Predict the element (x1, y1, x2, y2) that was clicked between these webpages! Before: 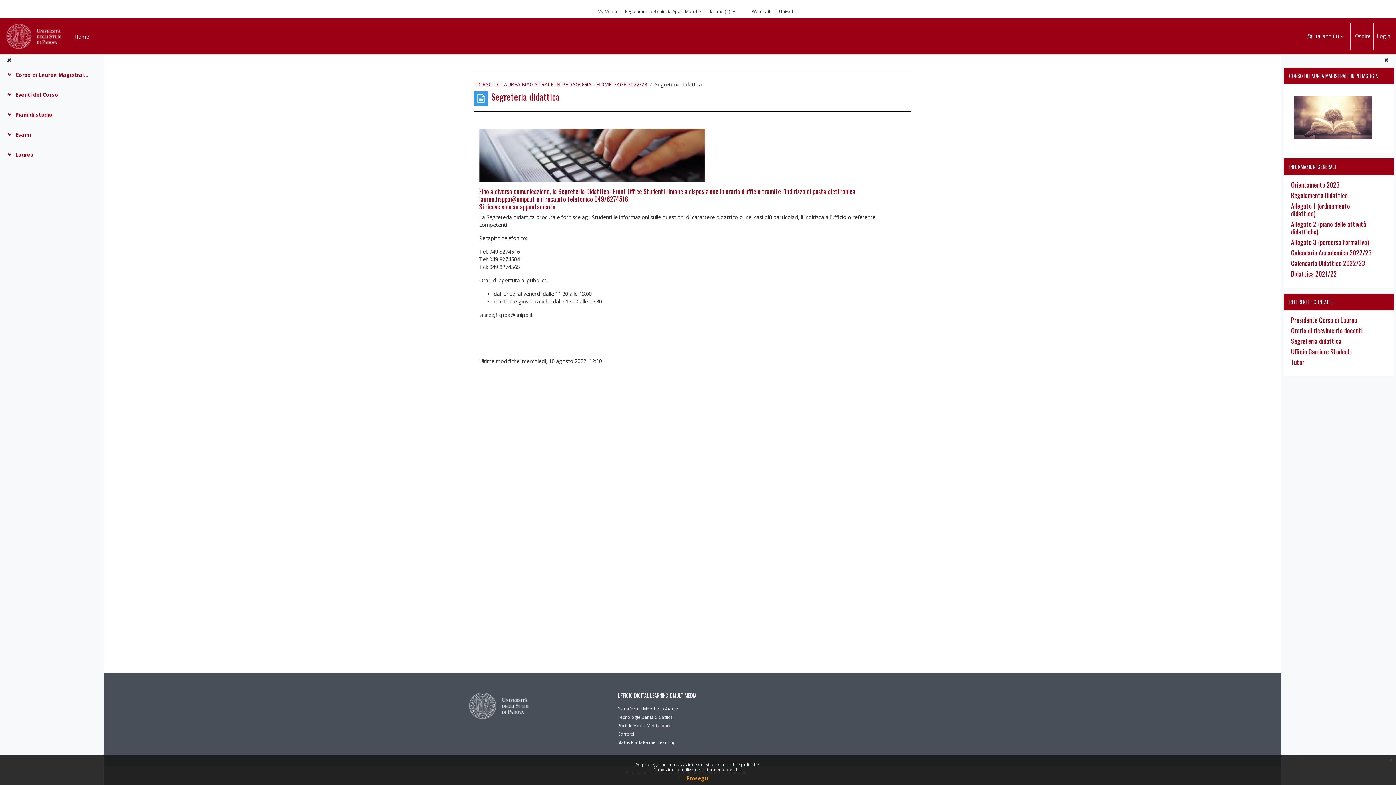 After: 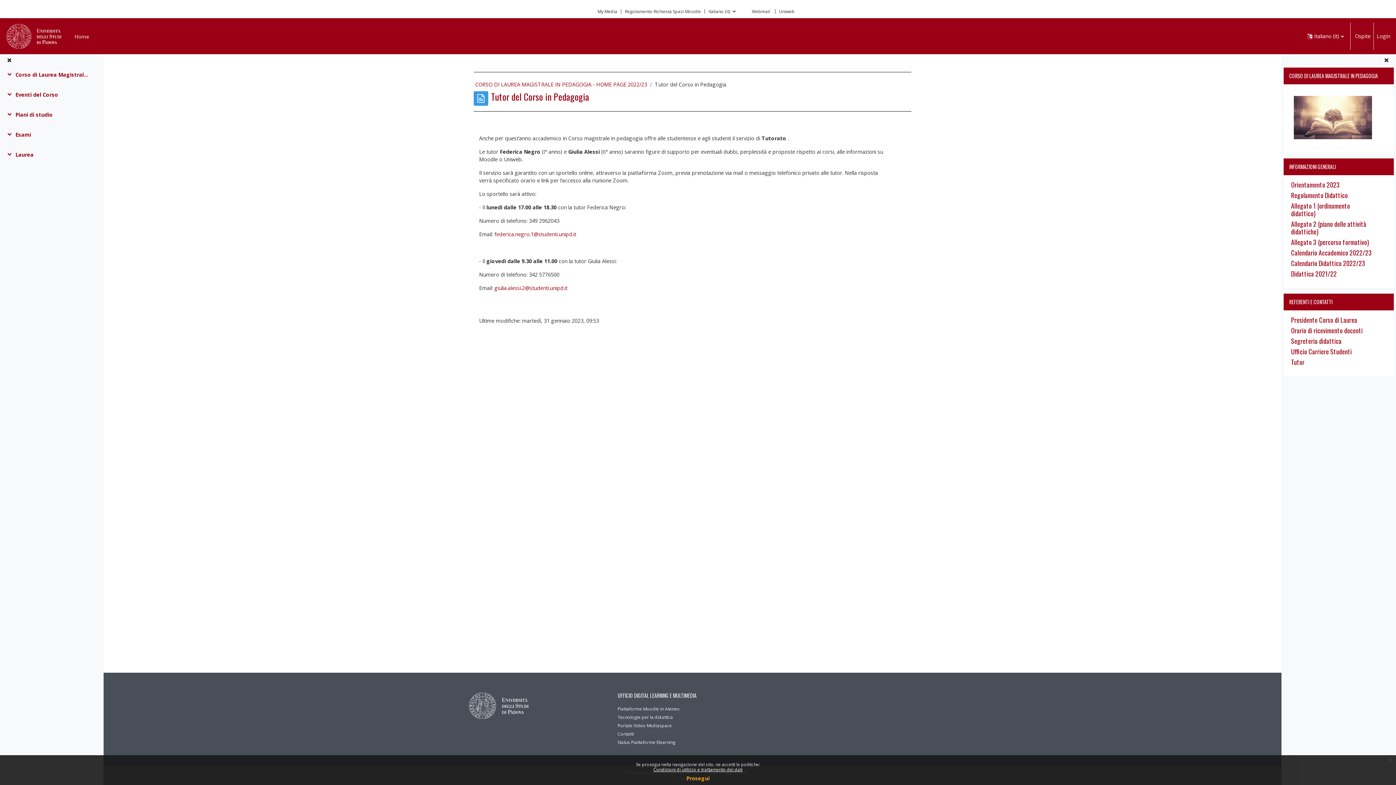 Action: label: Tutor bbox: (1291, 357, 1304, 366)